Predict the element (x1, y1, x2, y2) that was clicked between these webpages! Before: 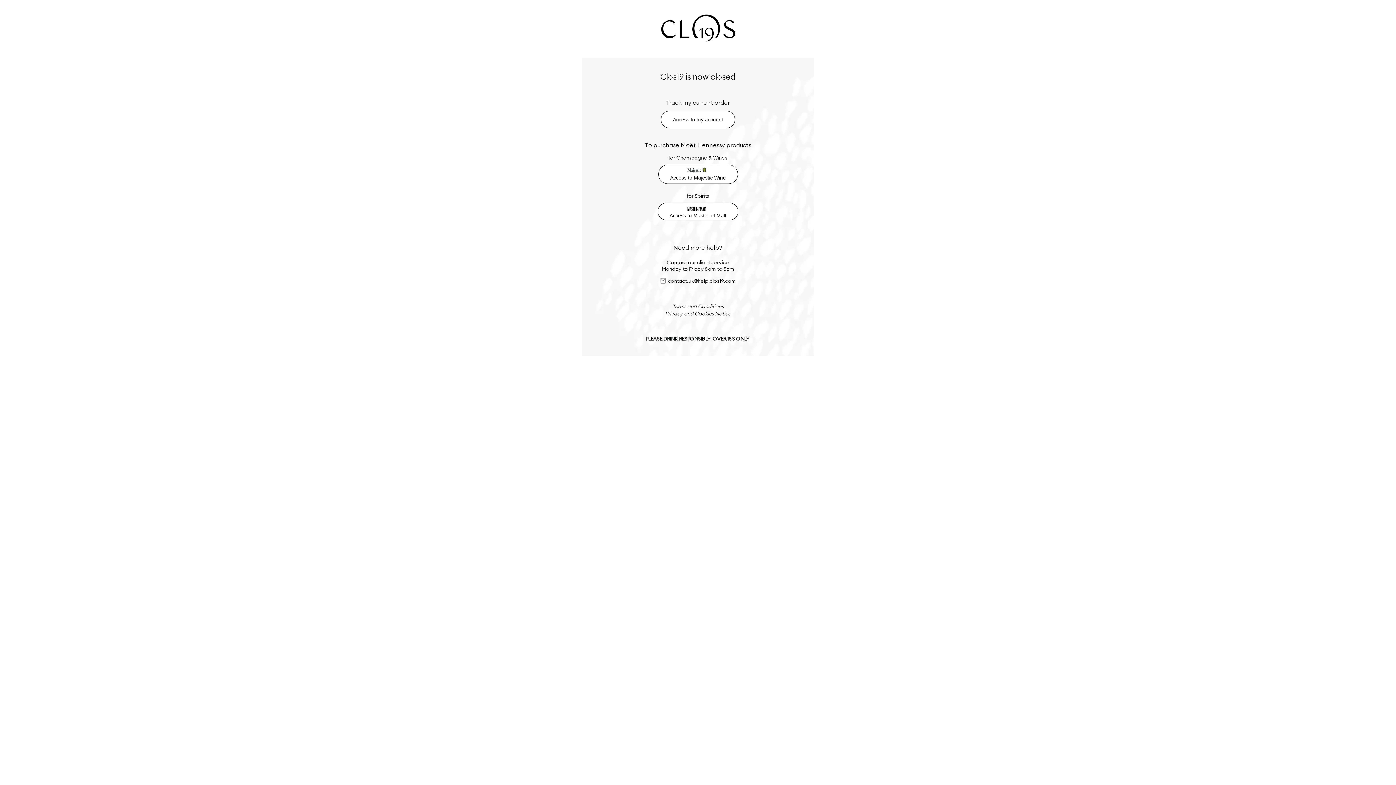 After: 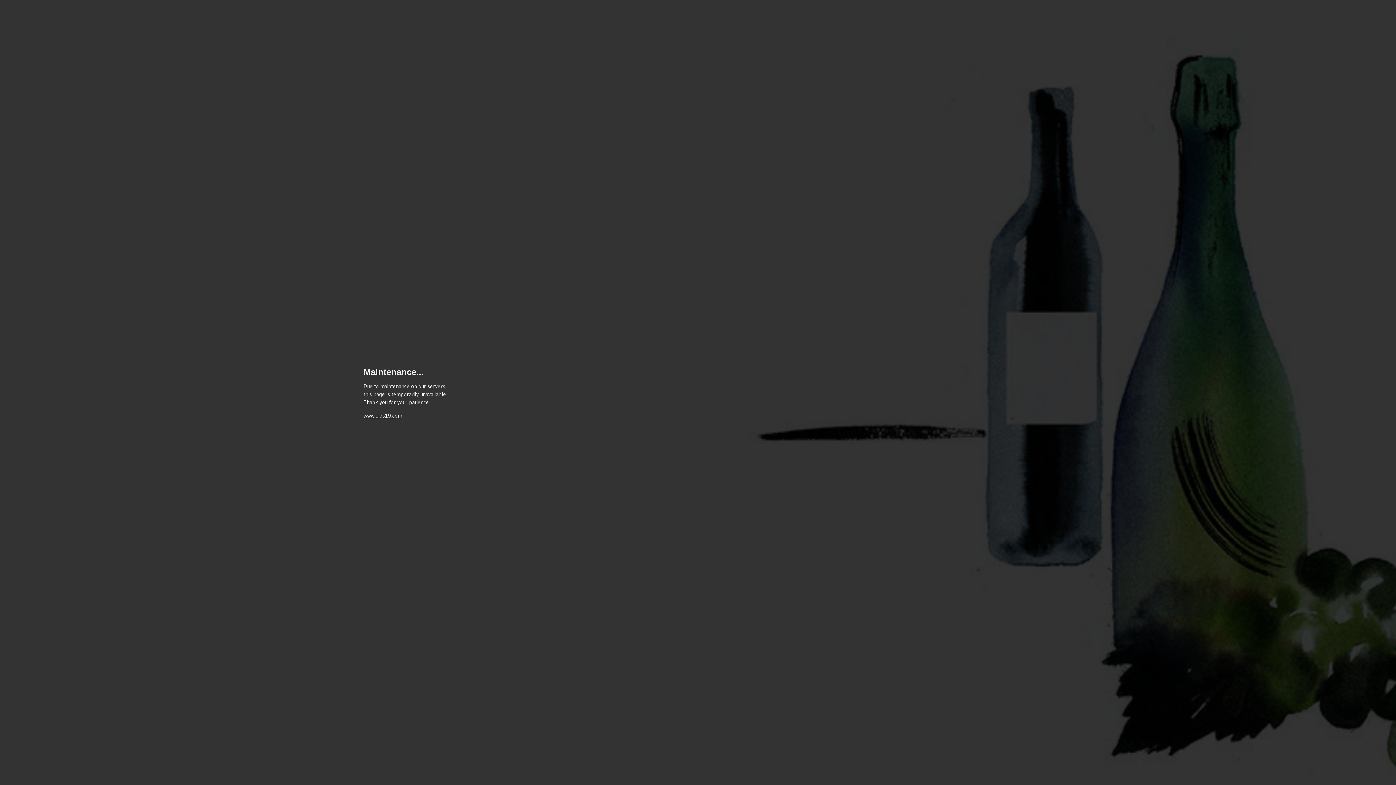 Action: label: Terms and Conditions bbox: (672, 303, 723, 310)